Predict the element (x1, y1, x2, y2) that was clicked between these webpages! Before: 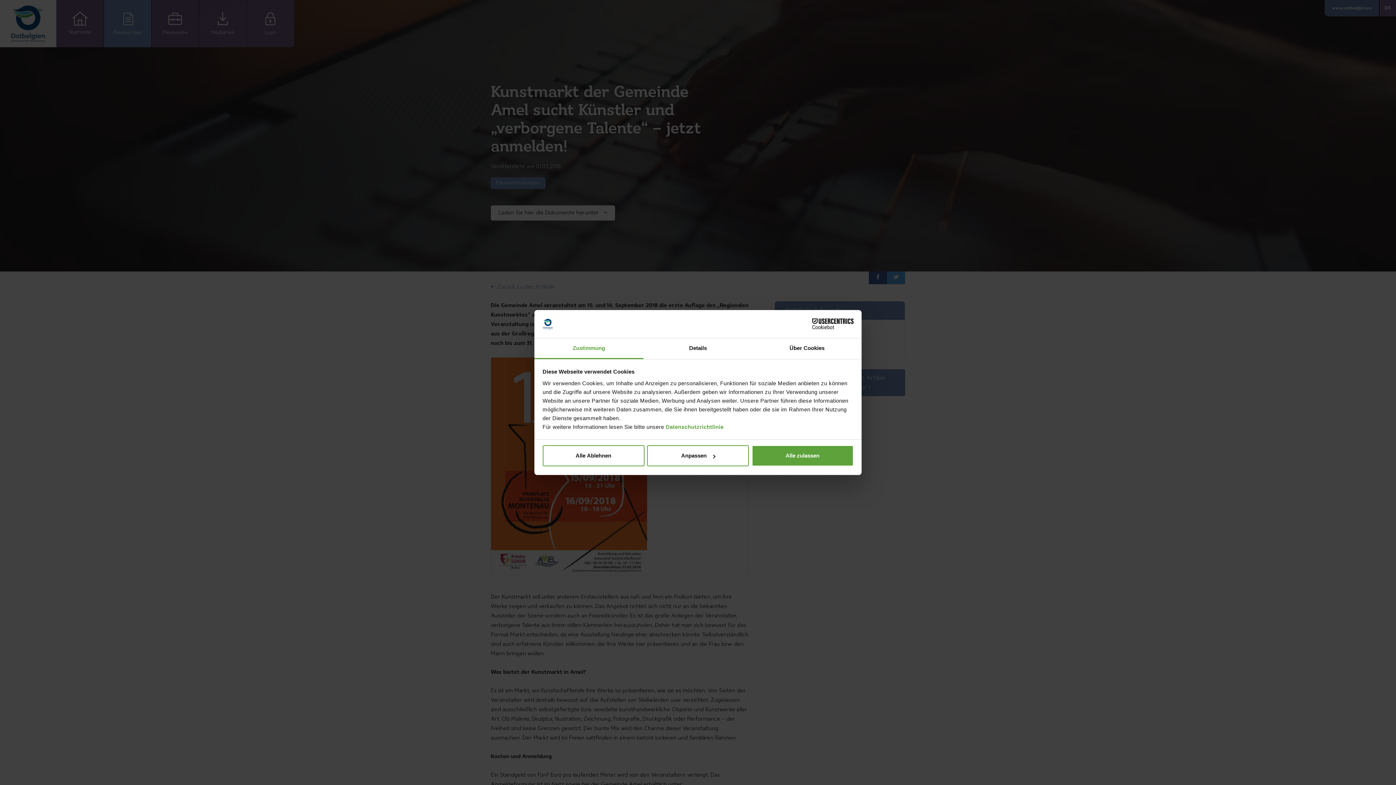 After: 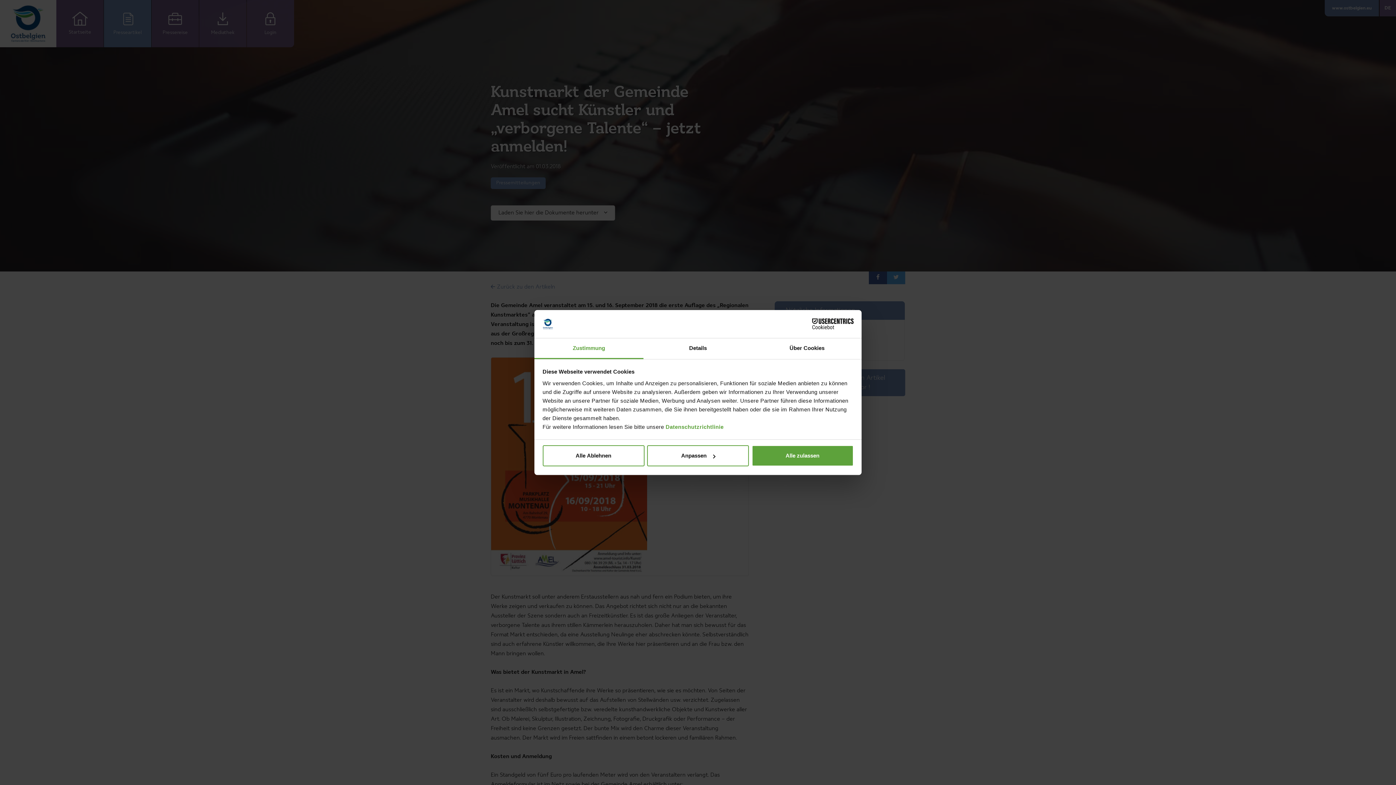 Action: label: Cookiebot - opens in a new window bbox: (790, 318, 853, 329)